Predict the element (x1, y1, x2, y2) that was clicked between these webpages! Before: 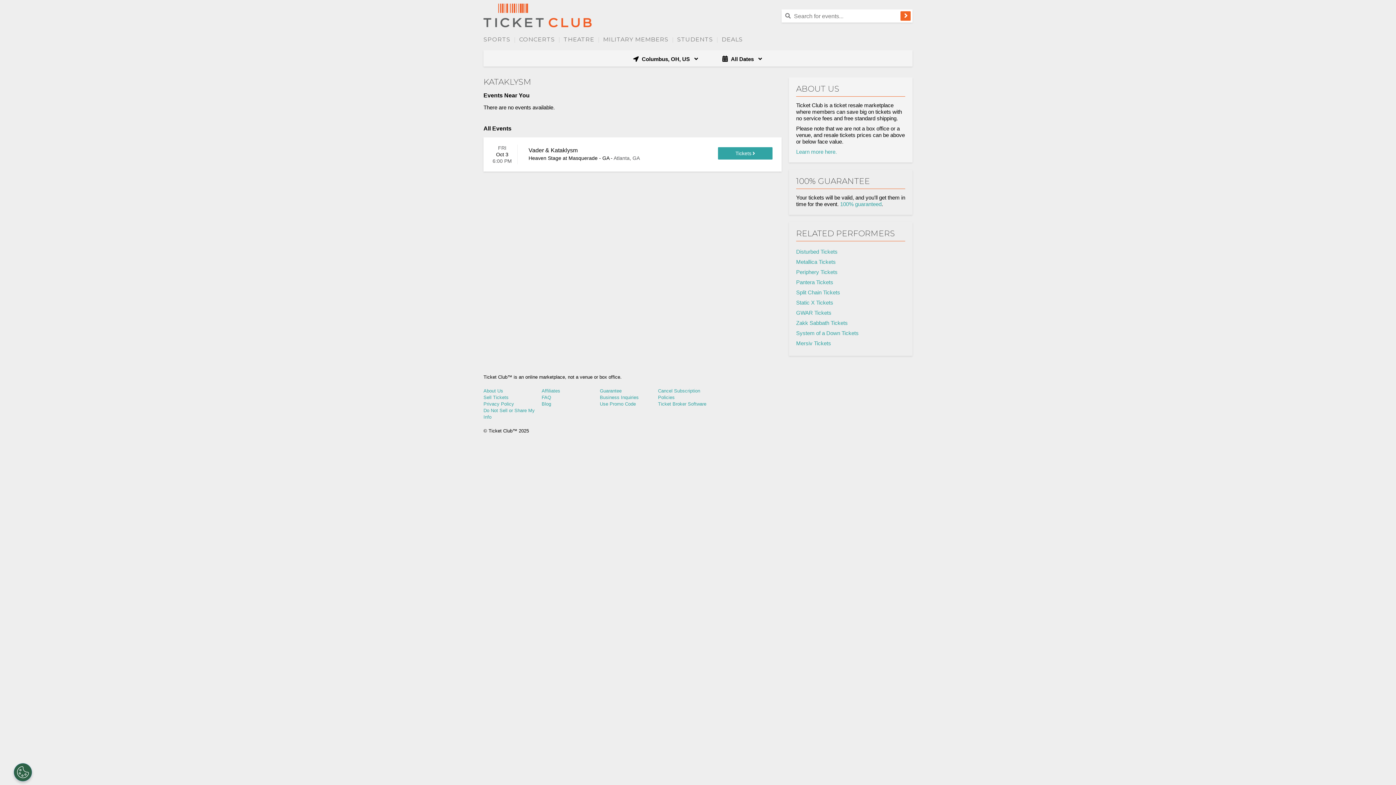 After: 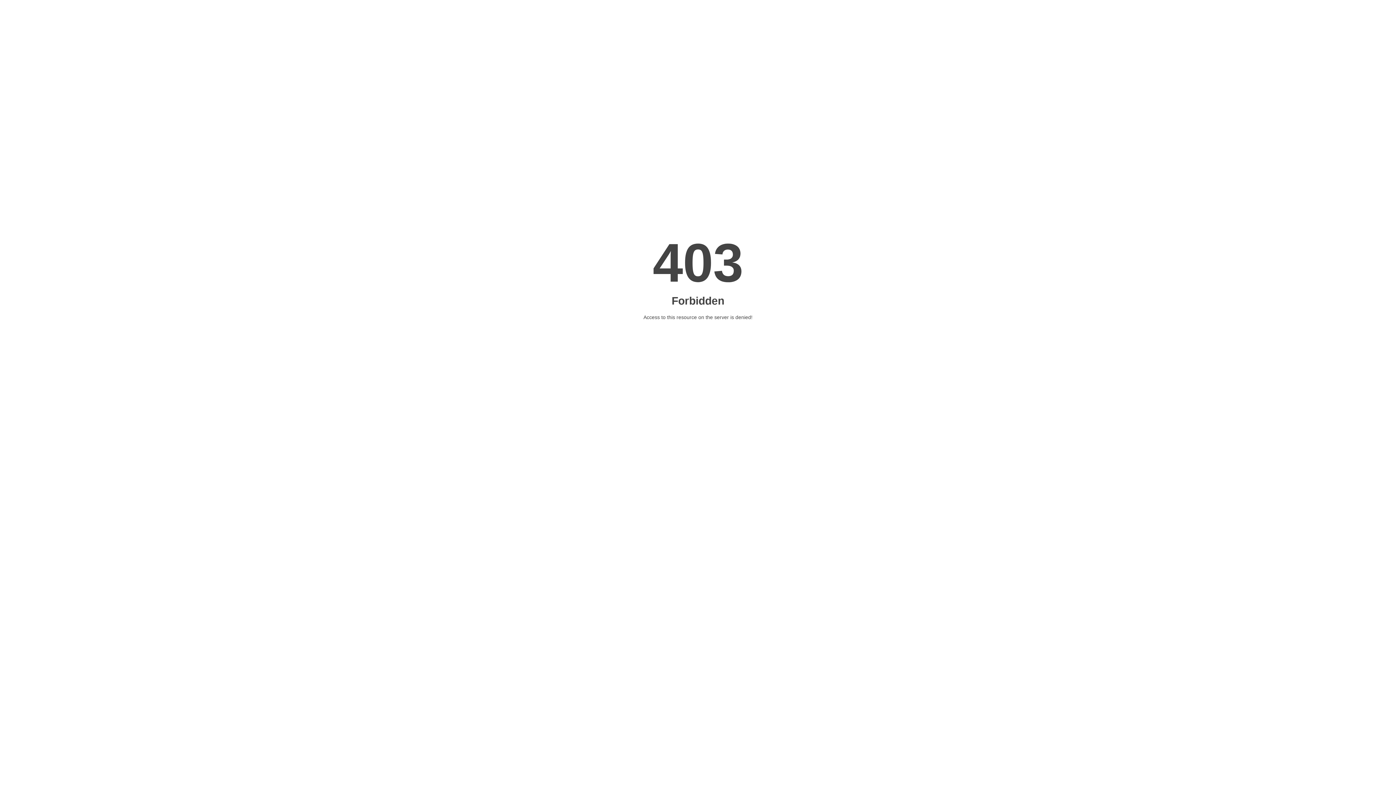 Action: bbox: (541, 401, 551, 406) label: Blog